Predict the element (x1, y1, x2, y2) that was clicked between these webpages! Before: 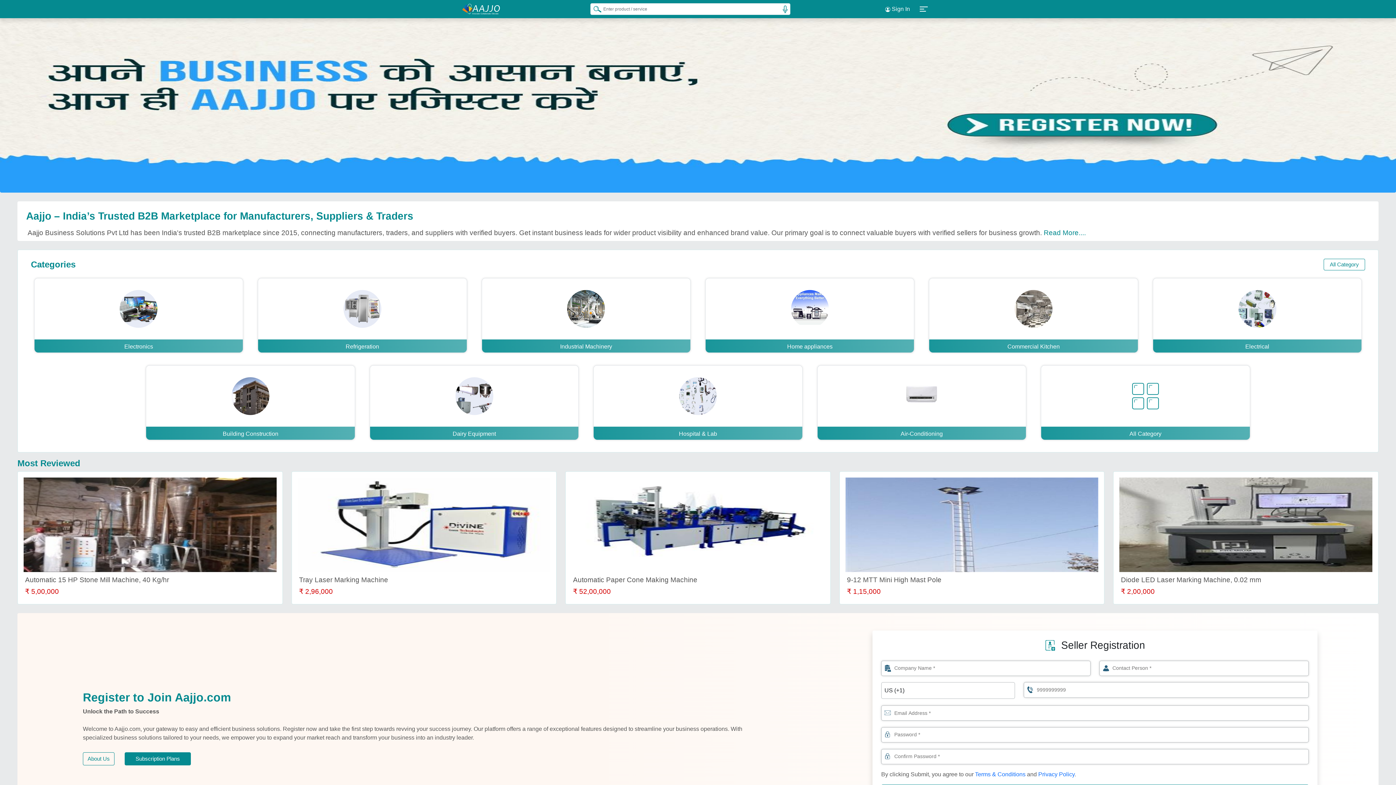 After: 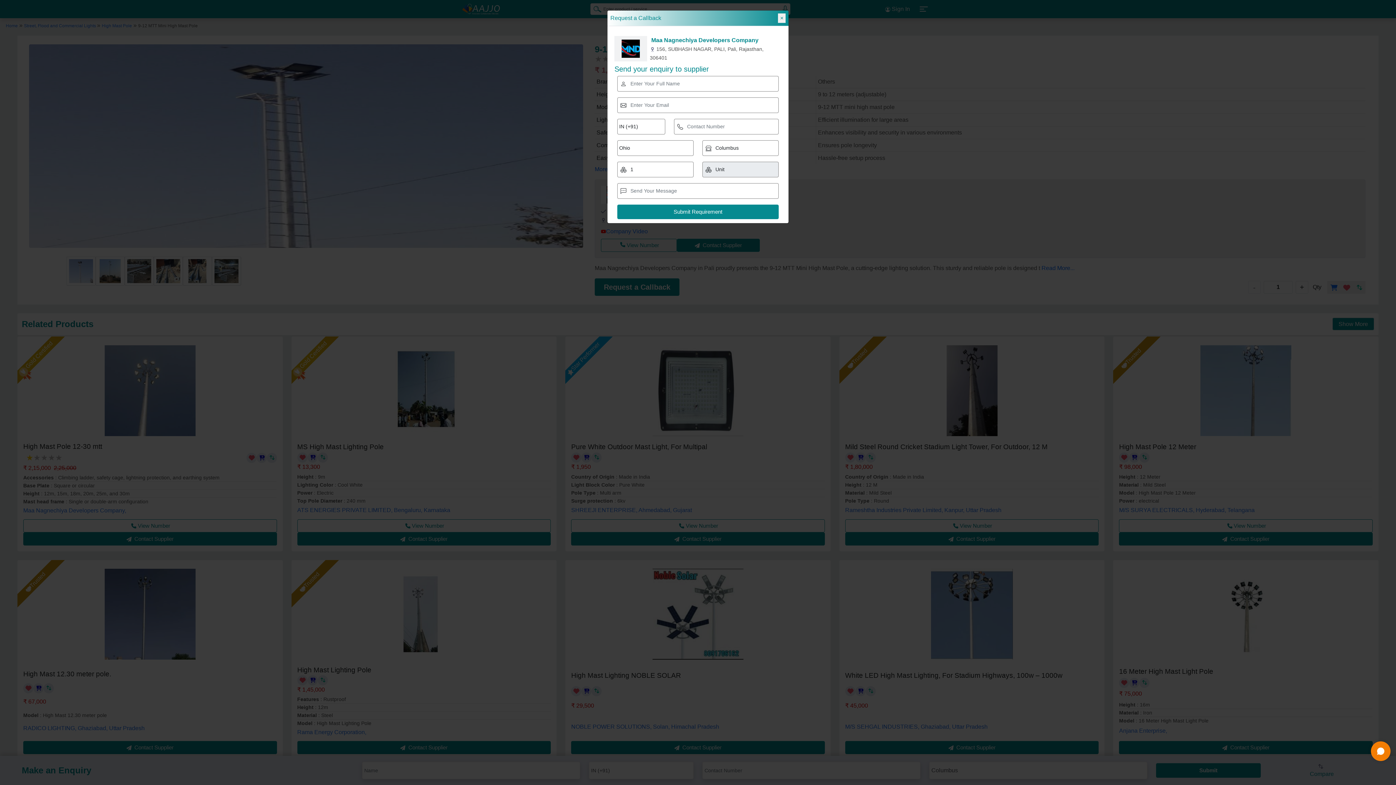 Action: label: 9-12 MTT Mini High Mast Pole

₹ 1,15,000 bbox: (845, 477, 1098, 597)